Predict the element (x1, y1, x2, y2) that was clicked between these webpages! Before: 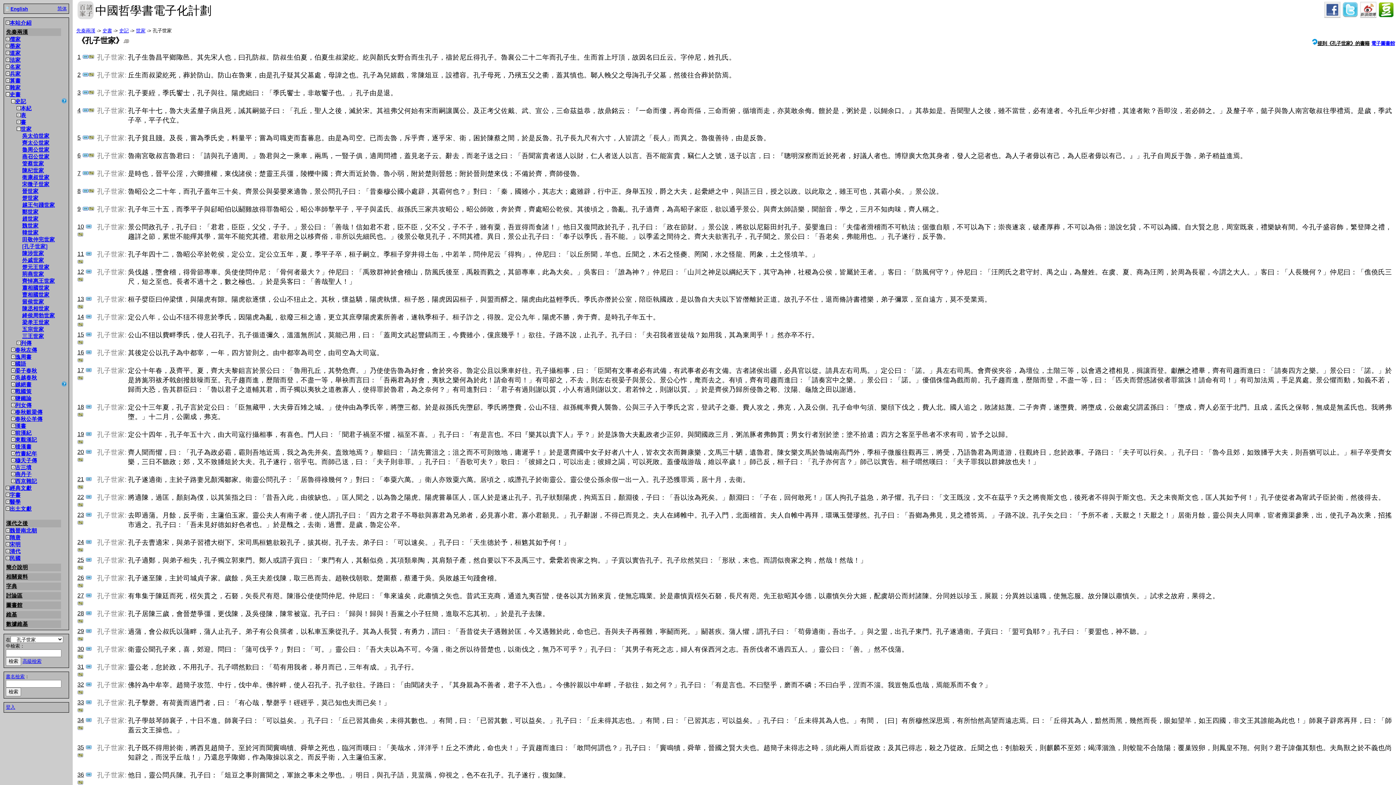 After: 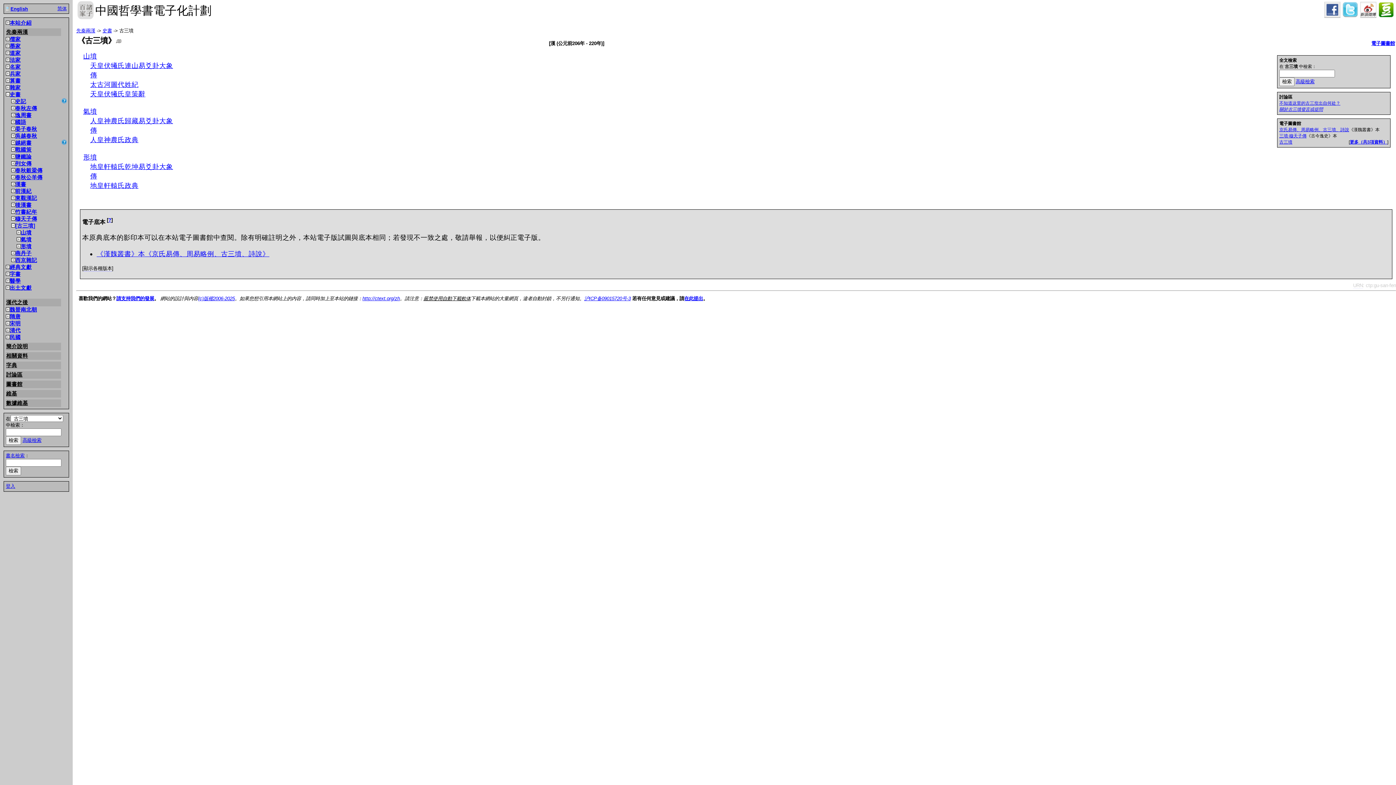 Action: bbox: (15, 464, 31, 470) label: 古三墳